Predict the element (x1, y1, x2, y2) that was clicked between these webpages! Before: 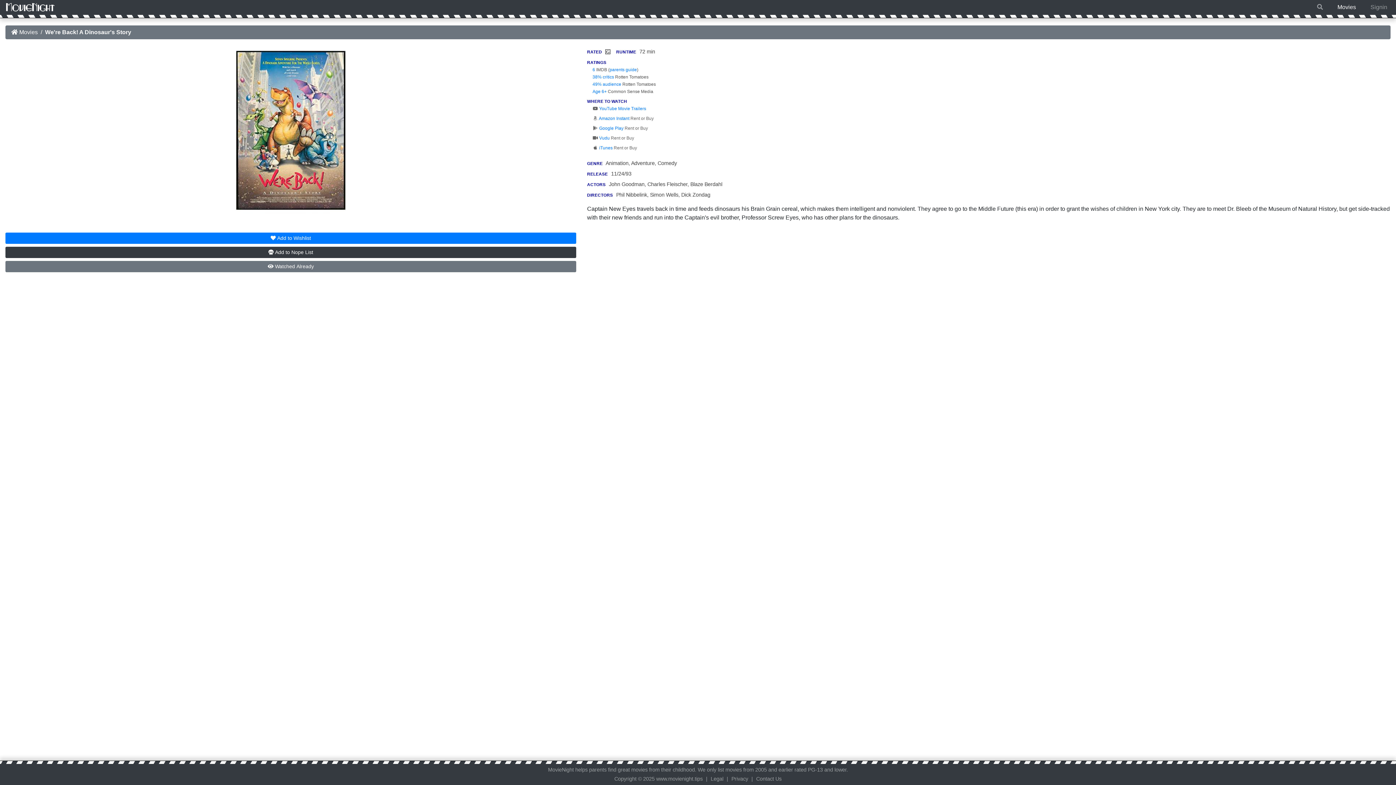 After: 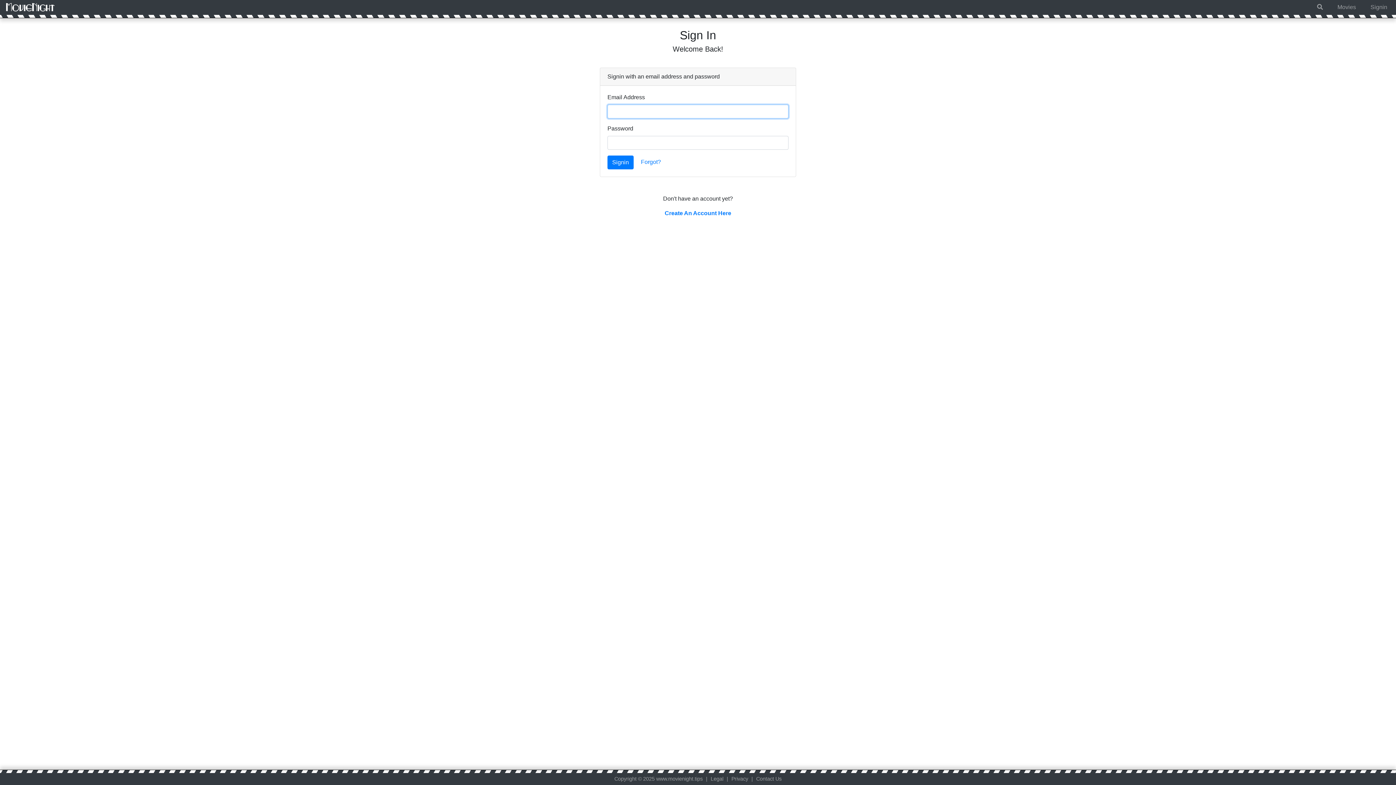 Action: bbox: (1368, 0, 1390, 14) label: Signin